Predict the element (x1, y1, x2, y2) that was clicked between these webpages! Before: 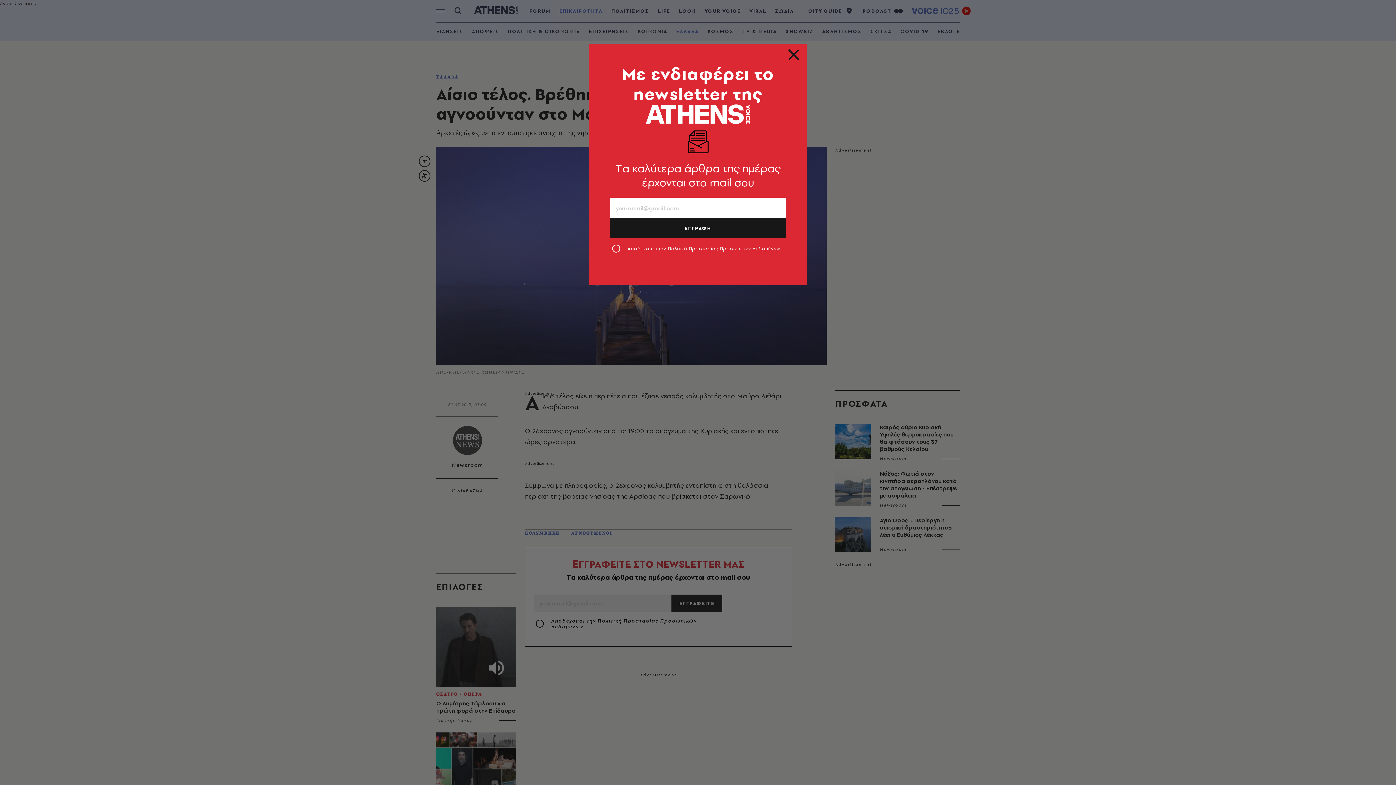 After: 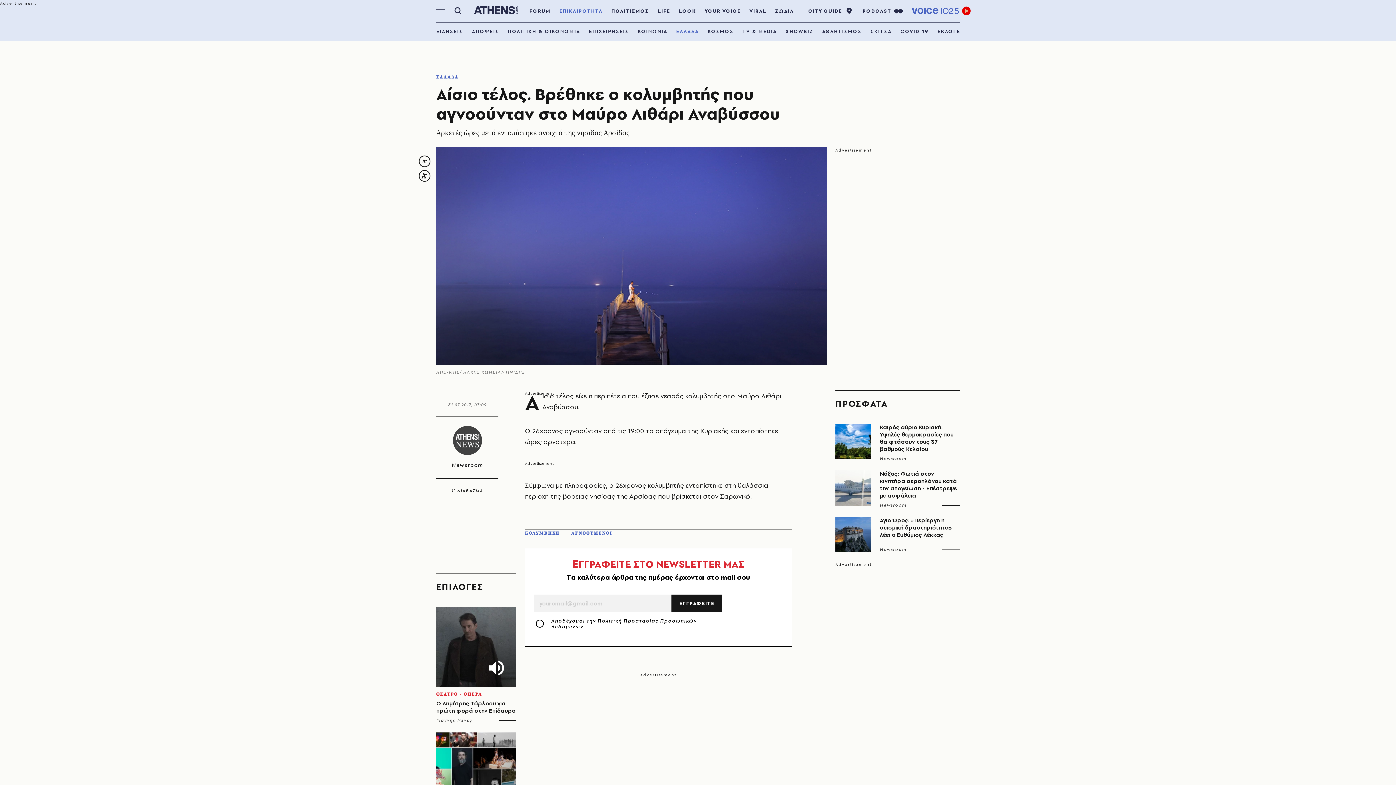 Action: bbox: (789, 52, 798, 61)